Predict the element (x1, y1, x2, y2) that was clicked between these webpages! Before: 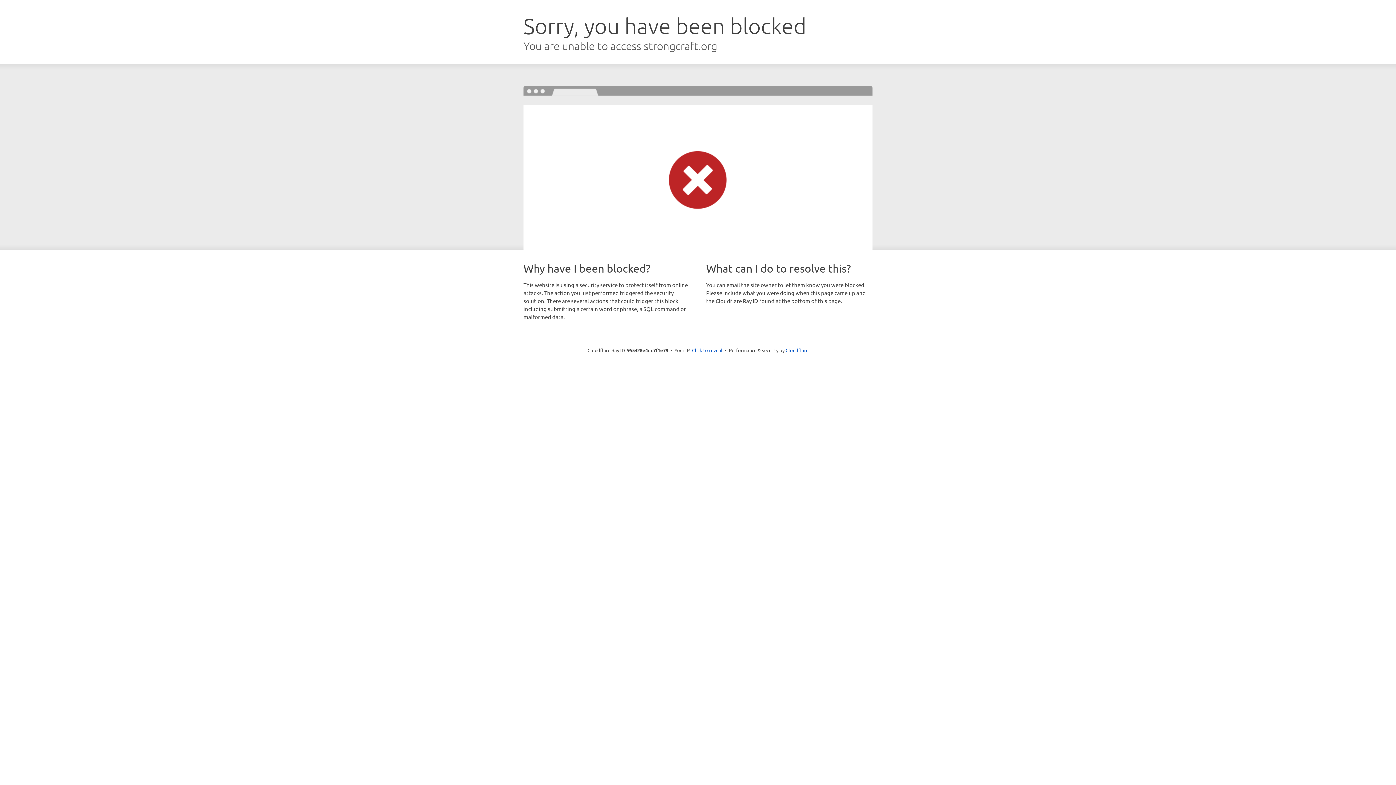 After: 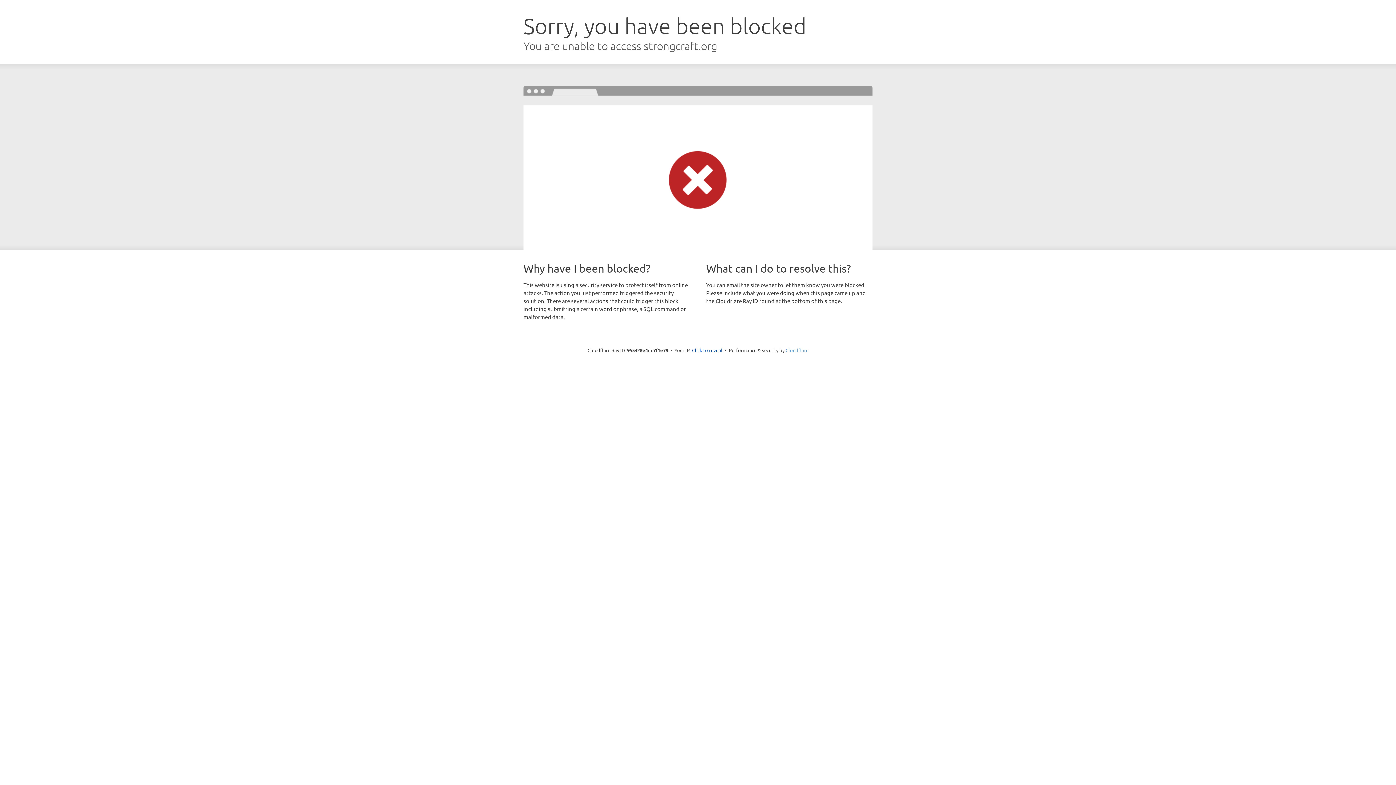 Action: bbox: (785, 347, 808, 353) label: Cloudflare